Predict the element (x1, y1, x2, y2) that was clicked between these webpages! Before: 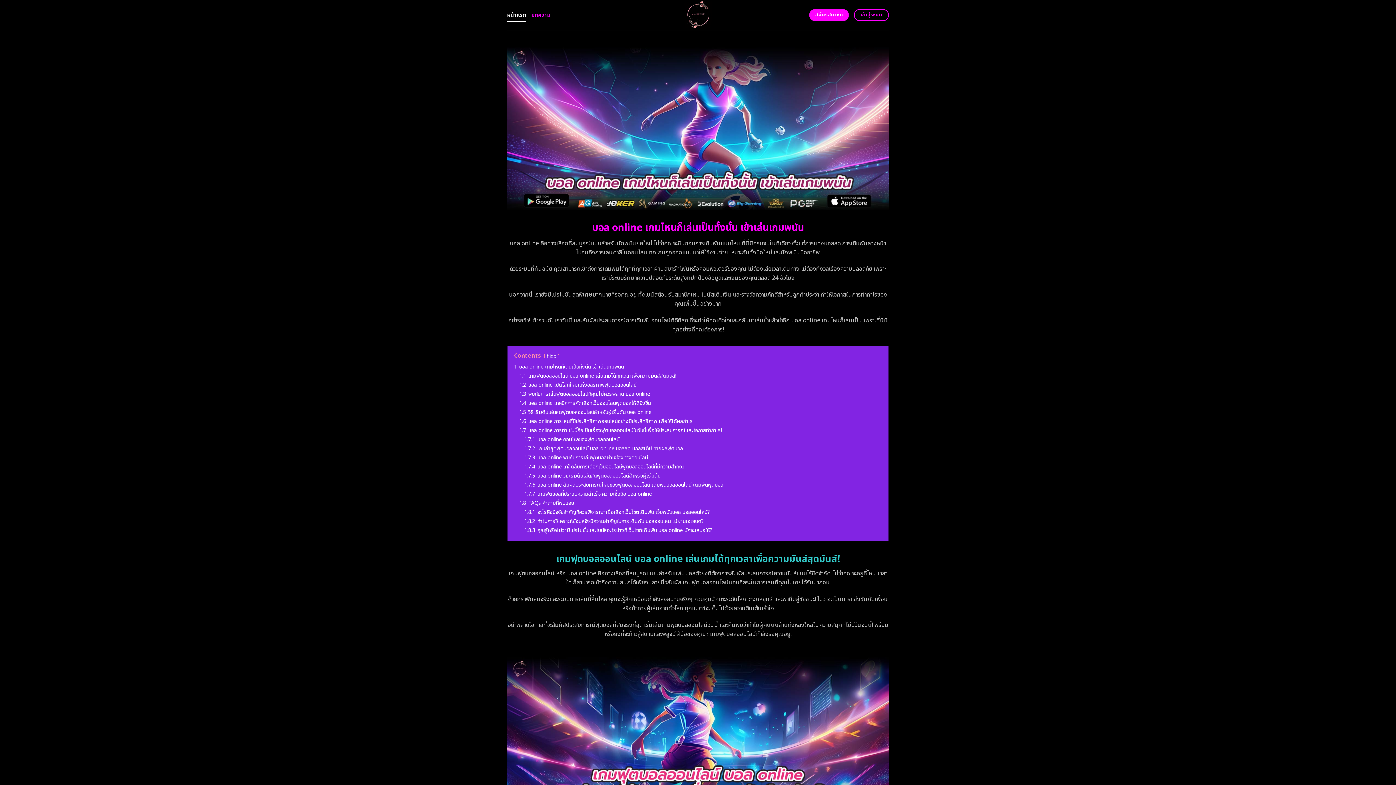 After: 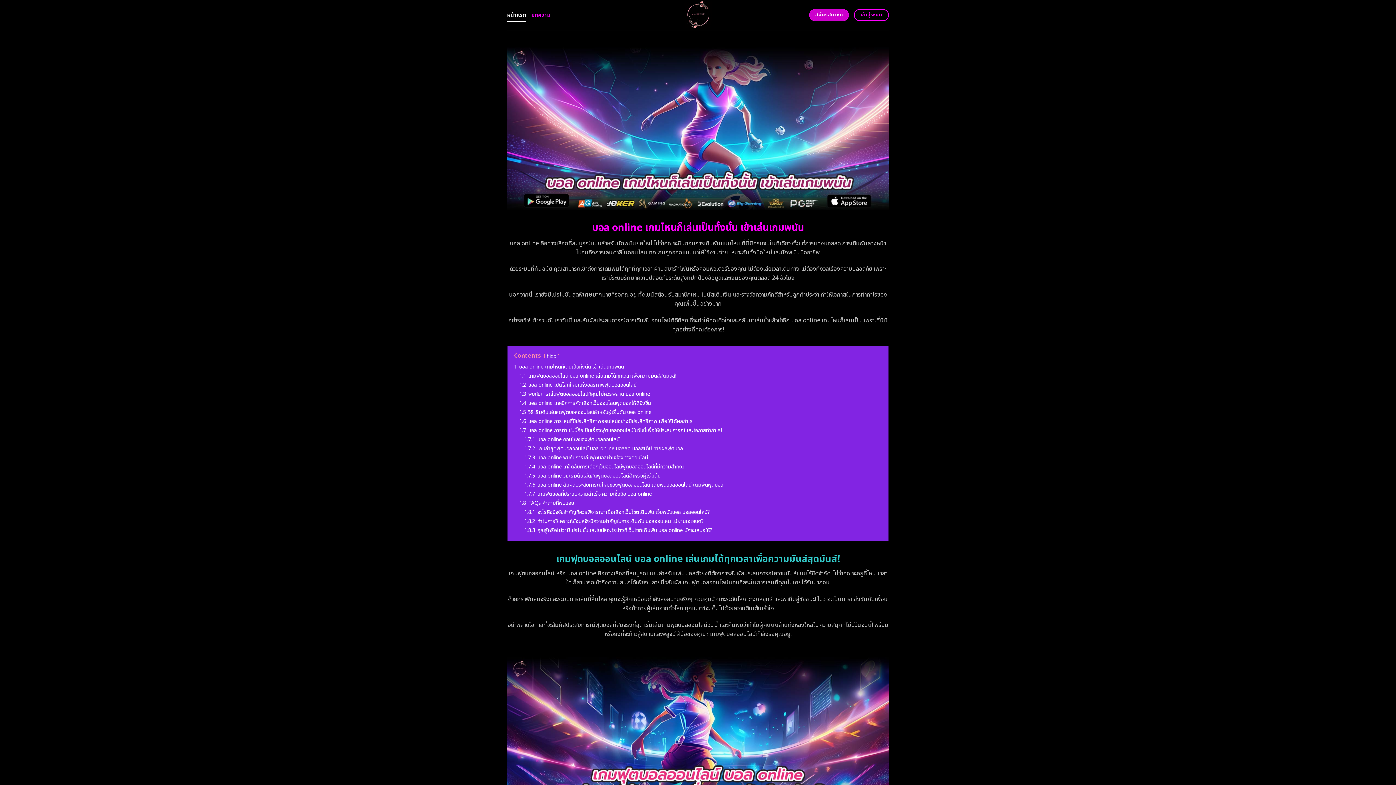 Action: bbox: (809, 9, 849, 21) label: สมัครสมาชิก